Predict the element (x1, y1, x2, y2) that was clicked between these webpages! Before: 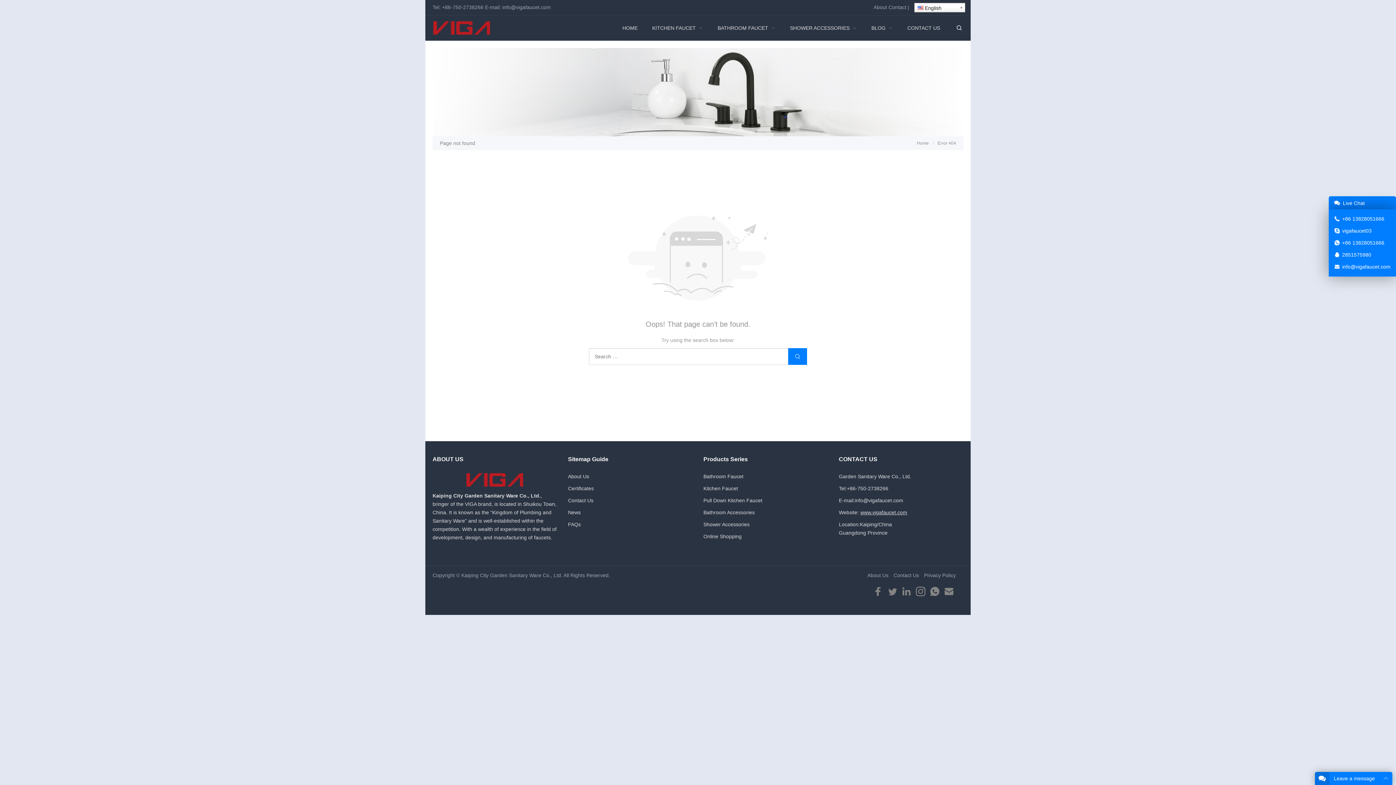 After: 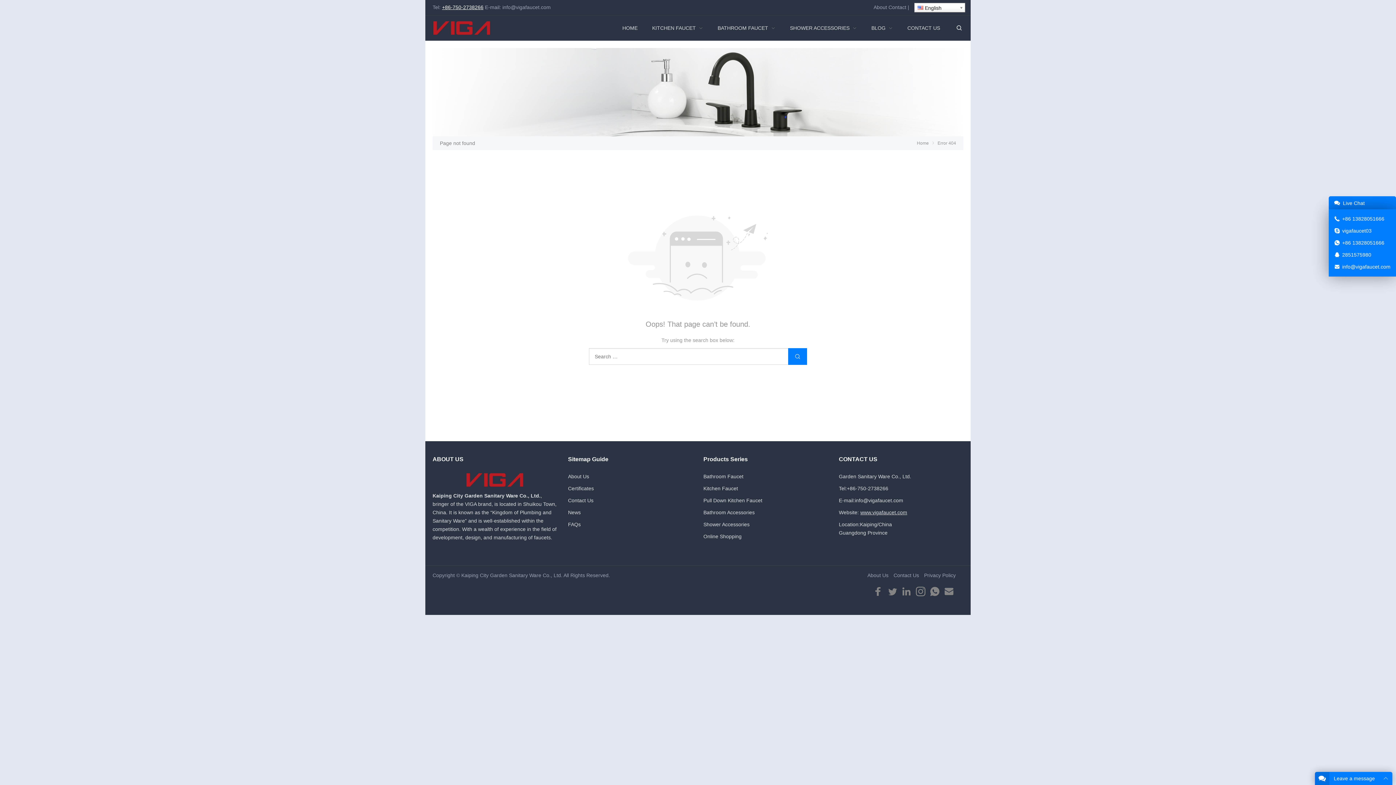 Action: bbox: (442, 4, 483, 10) label: +86-750-2738266